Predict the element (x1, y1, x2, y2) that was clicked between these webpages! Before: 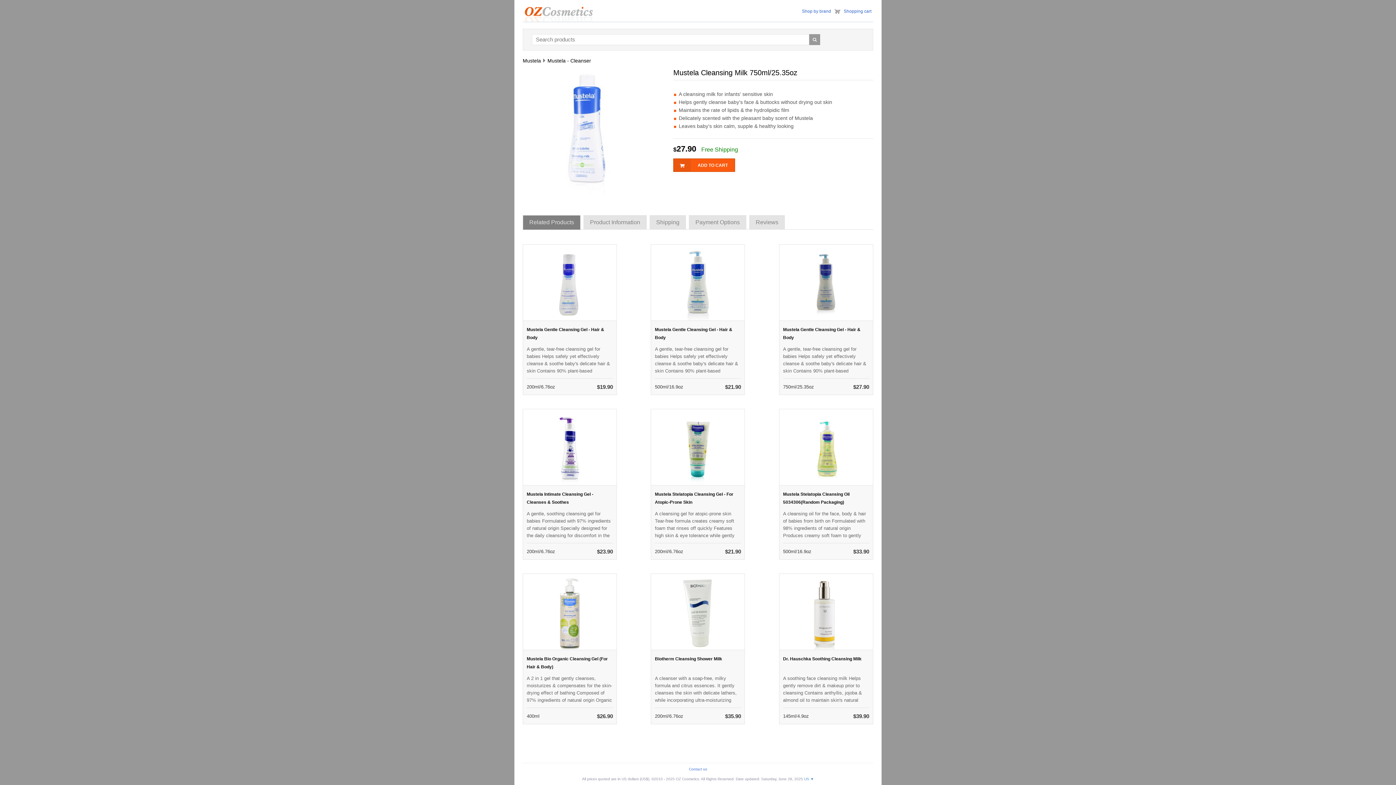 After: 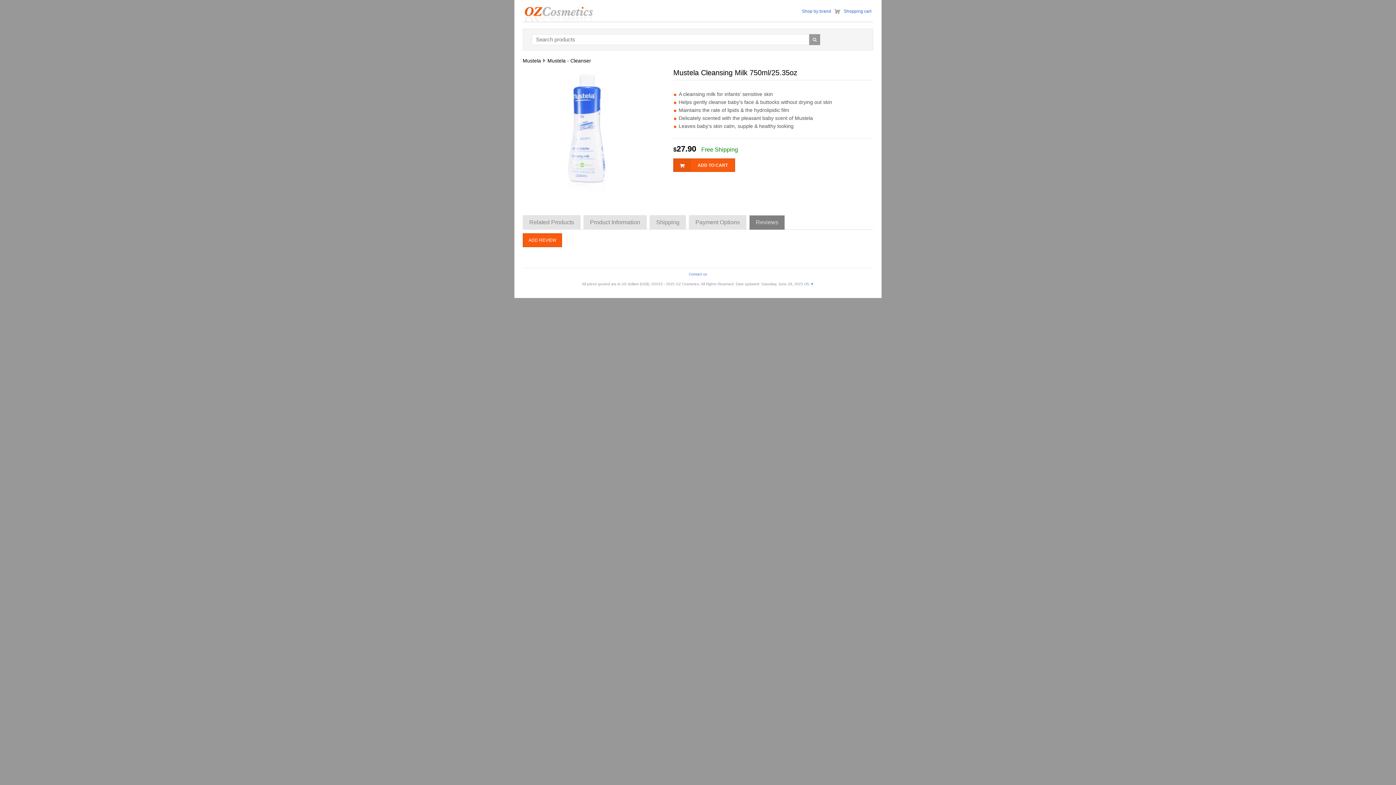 Action: label: Reviews bbox: (749, 215, 785, 229)